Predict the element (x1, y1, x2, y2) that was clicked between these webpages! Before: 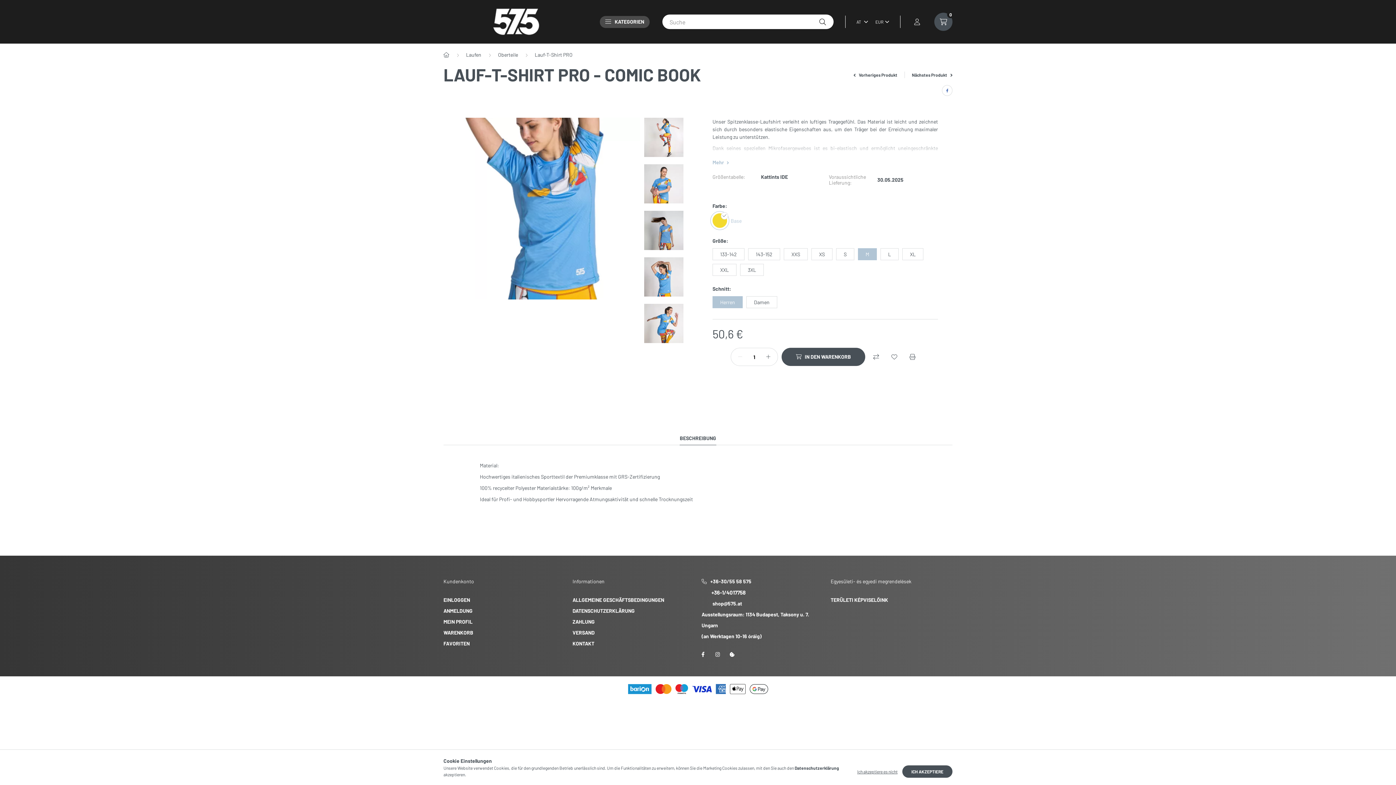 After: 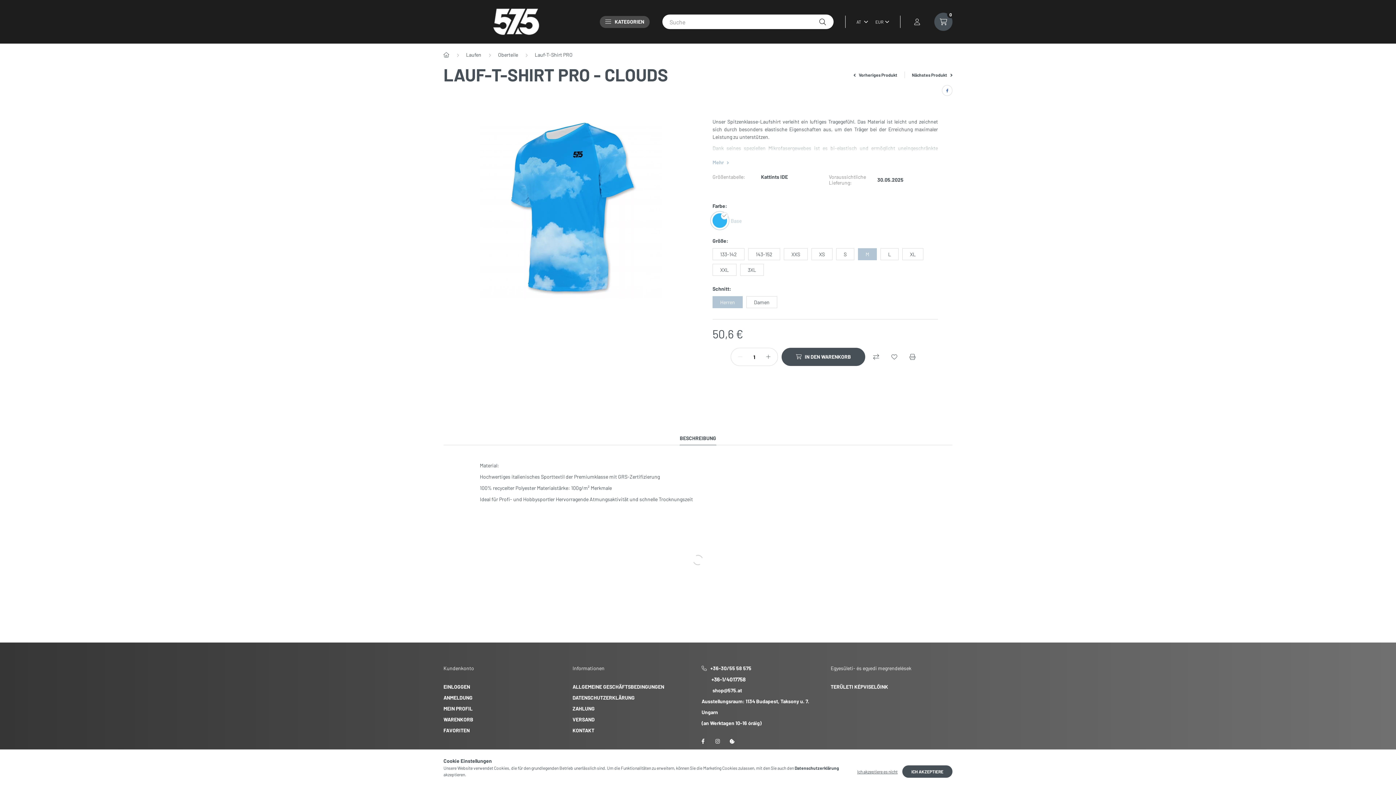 Action: label:  Vorheriges Produkt bbox: (853, 71, 897, 78)